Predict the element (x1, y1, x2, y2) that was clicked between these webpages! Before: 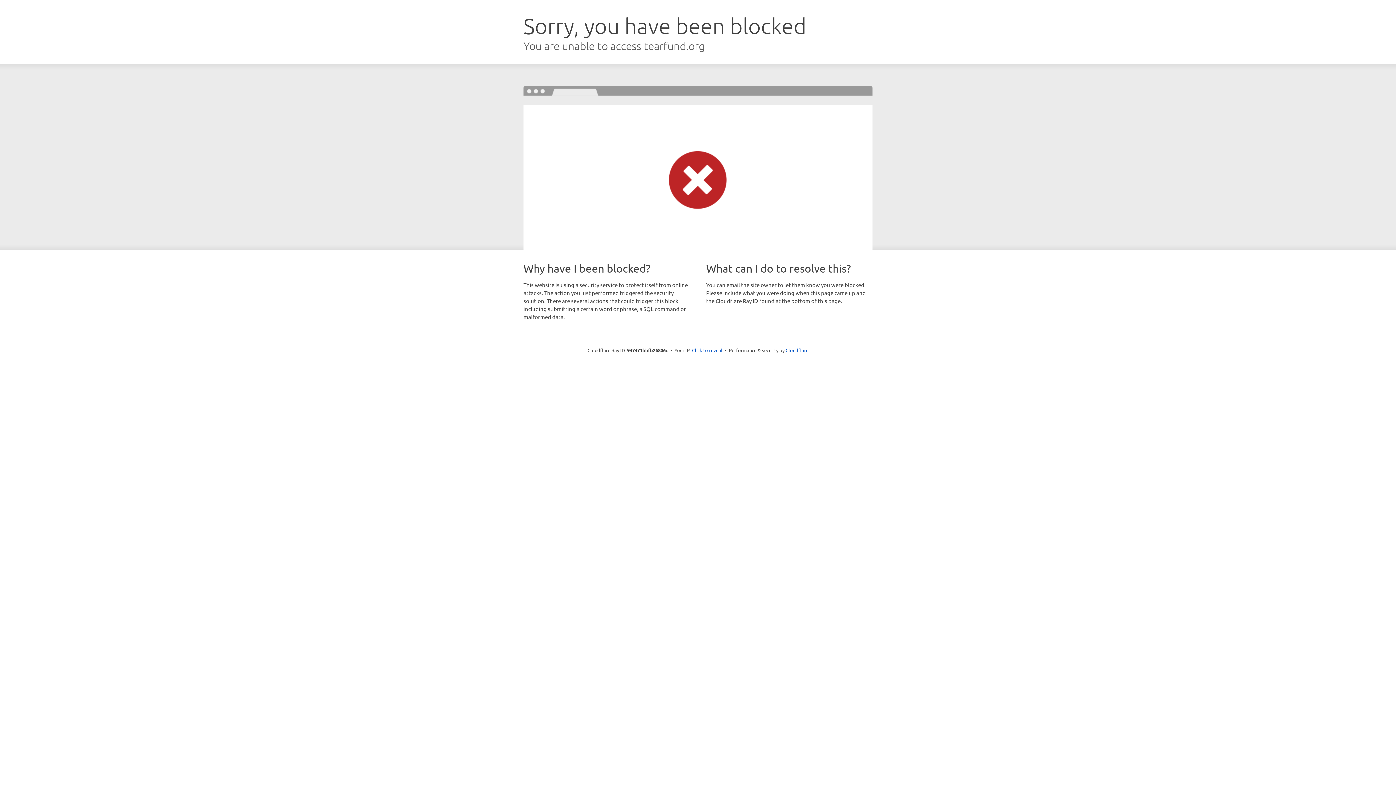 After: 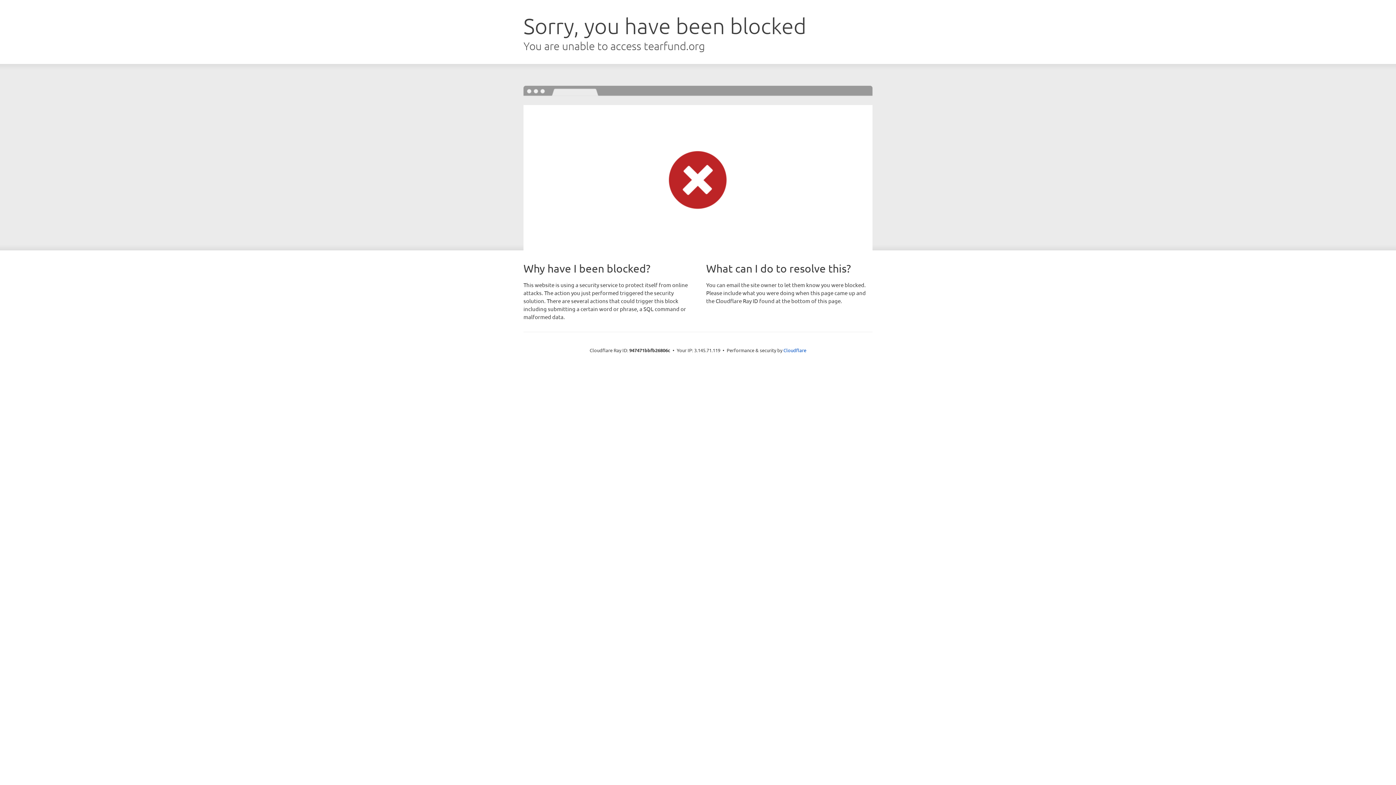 Action: label: Click to reveal bbox: (692, 346, 722, 353)